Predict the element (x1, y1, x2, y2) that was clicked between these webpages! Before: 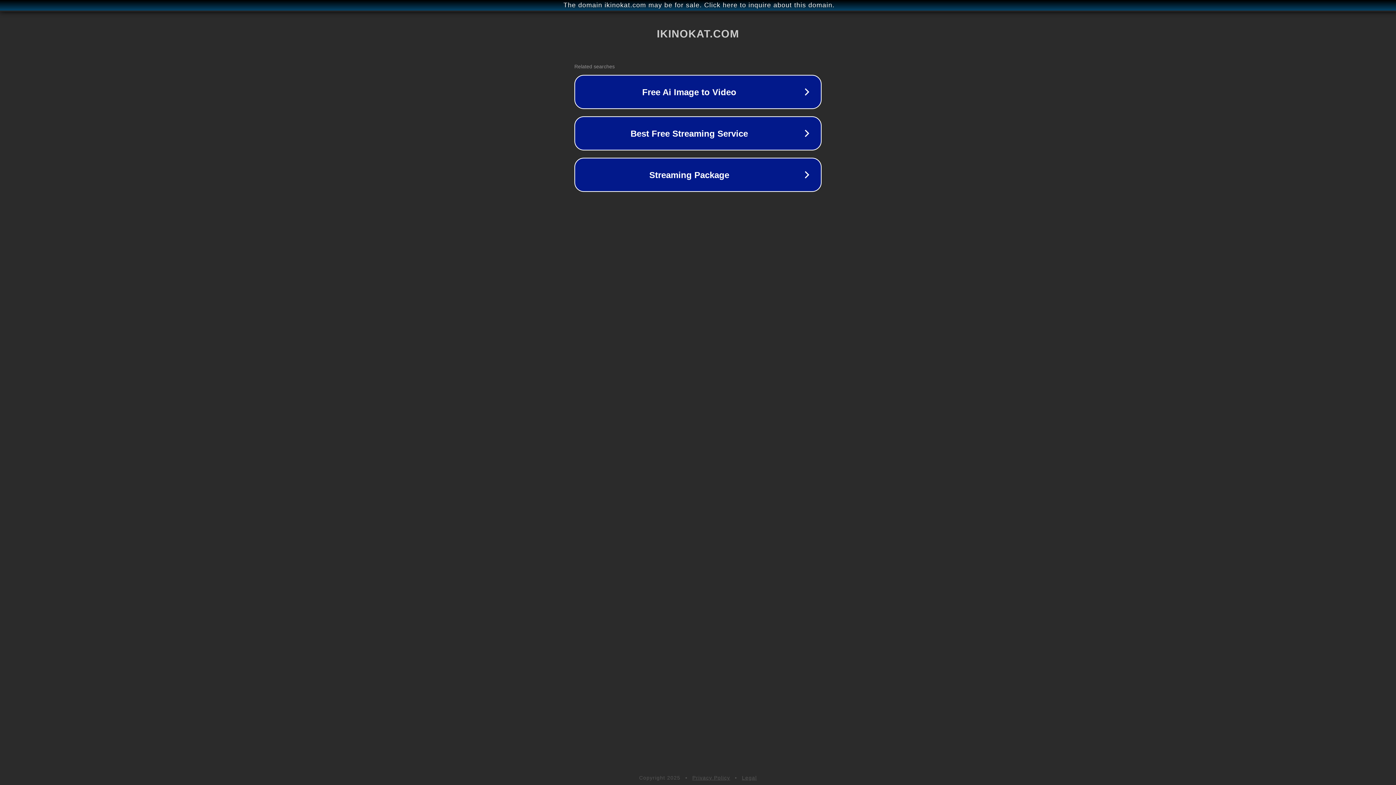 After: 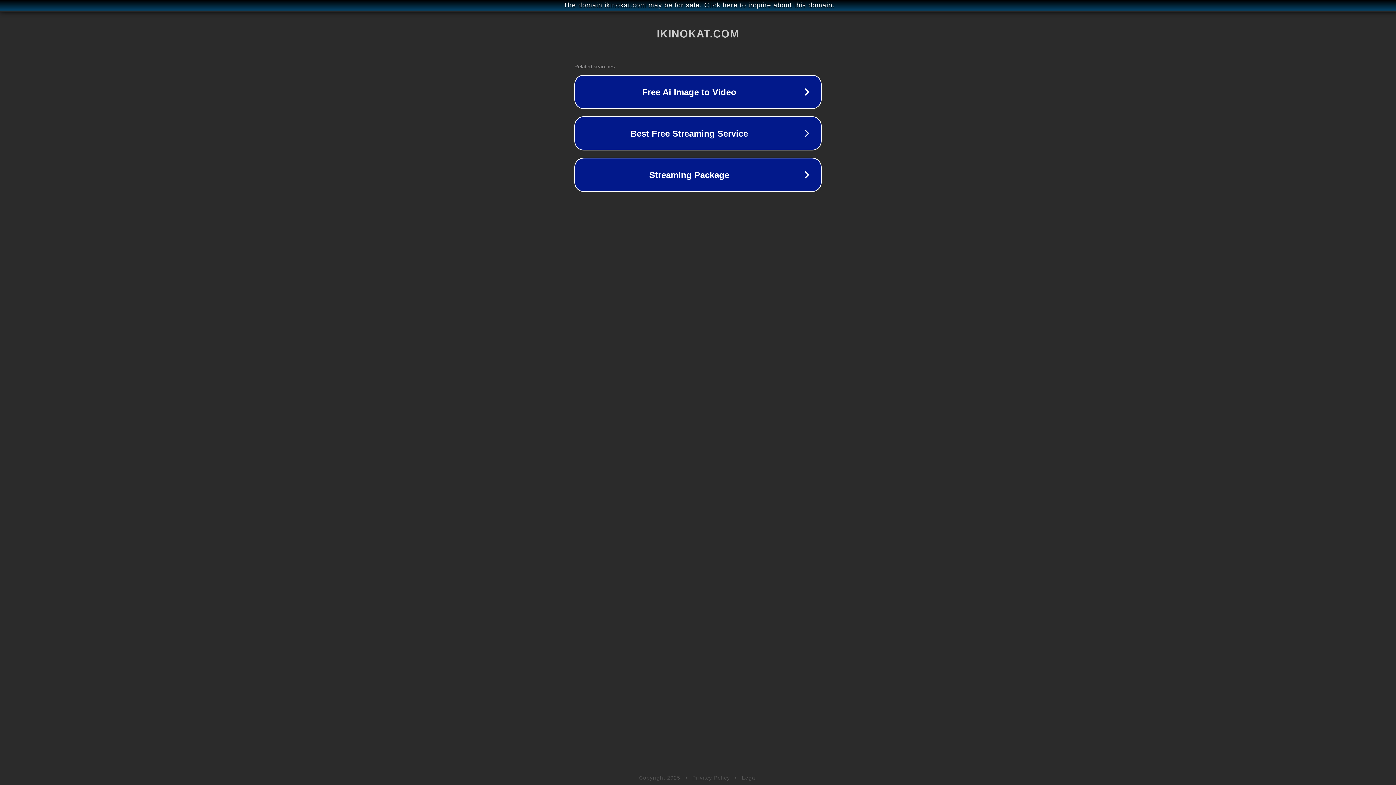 Action: bbox: (742, 775, 757, 781) label: Legal